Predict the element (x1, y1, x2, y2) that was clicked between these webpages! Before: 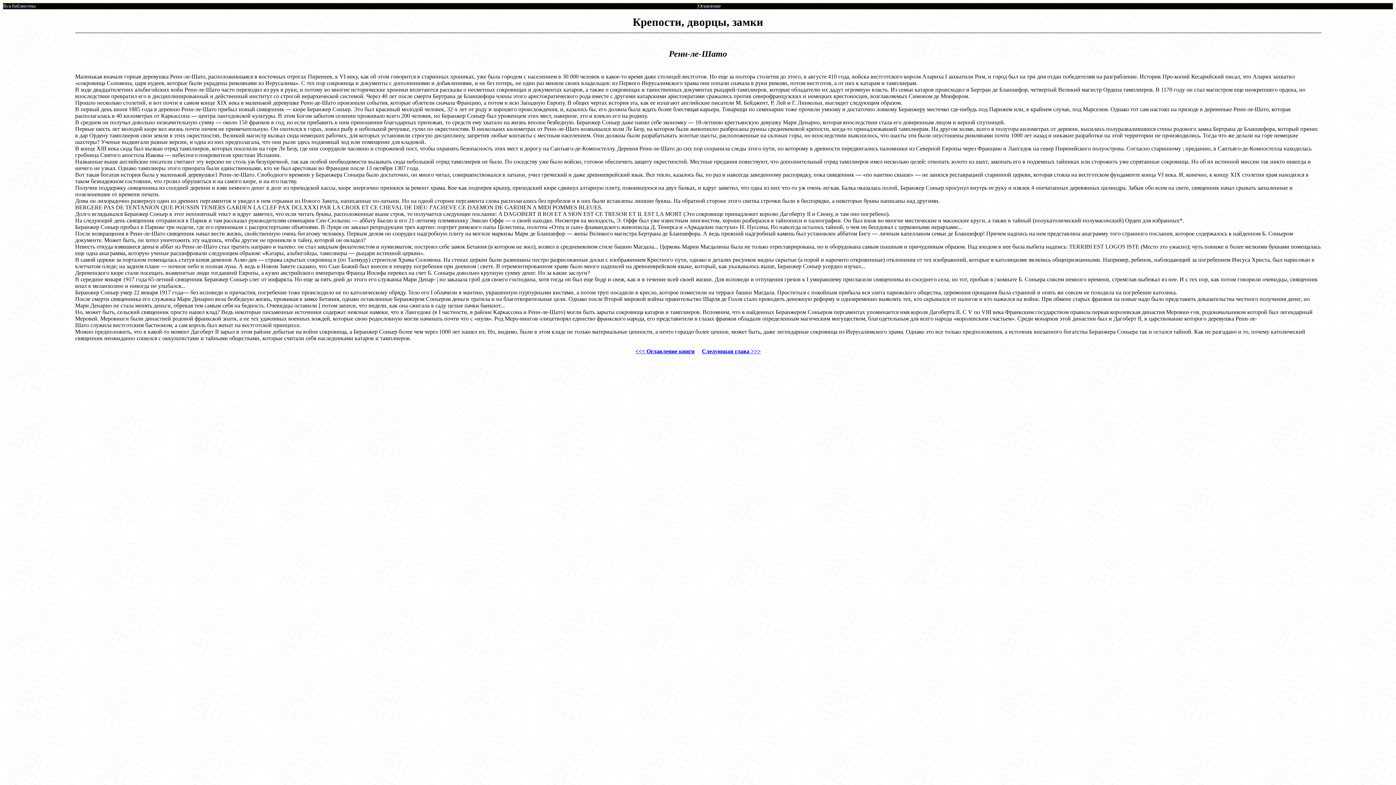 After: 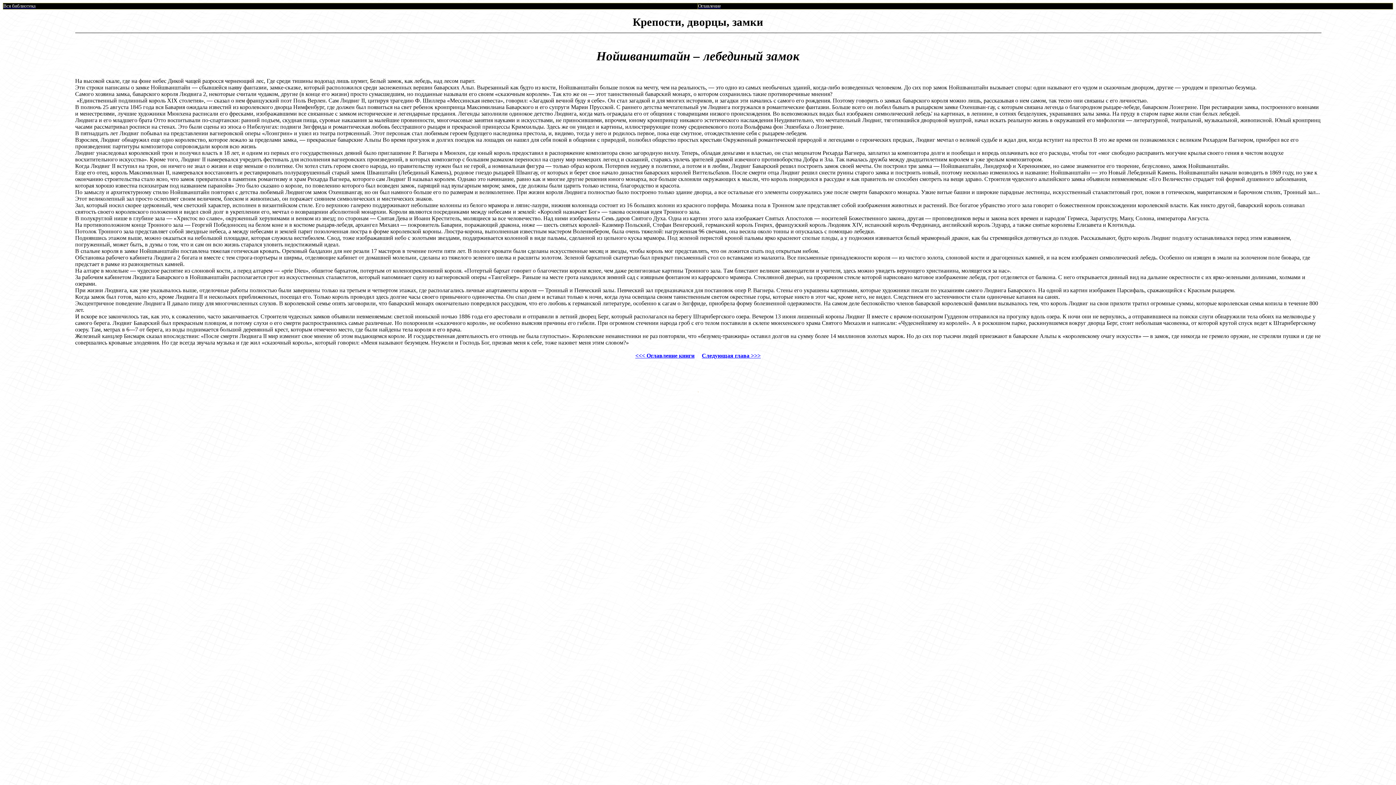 Action: label: Следующая глава >>> bbox: (702, 348, 760, 354)